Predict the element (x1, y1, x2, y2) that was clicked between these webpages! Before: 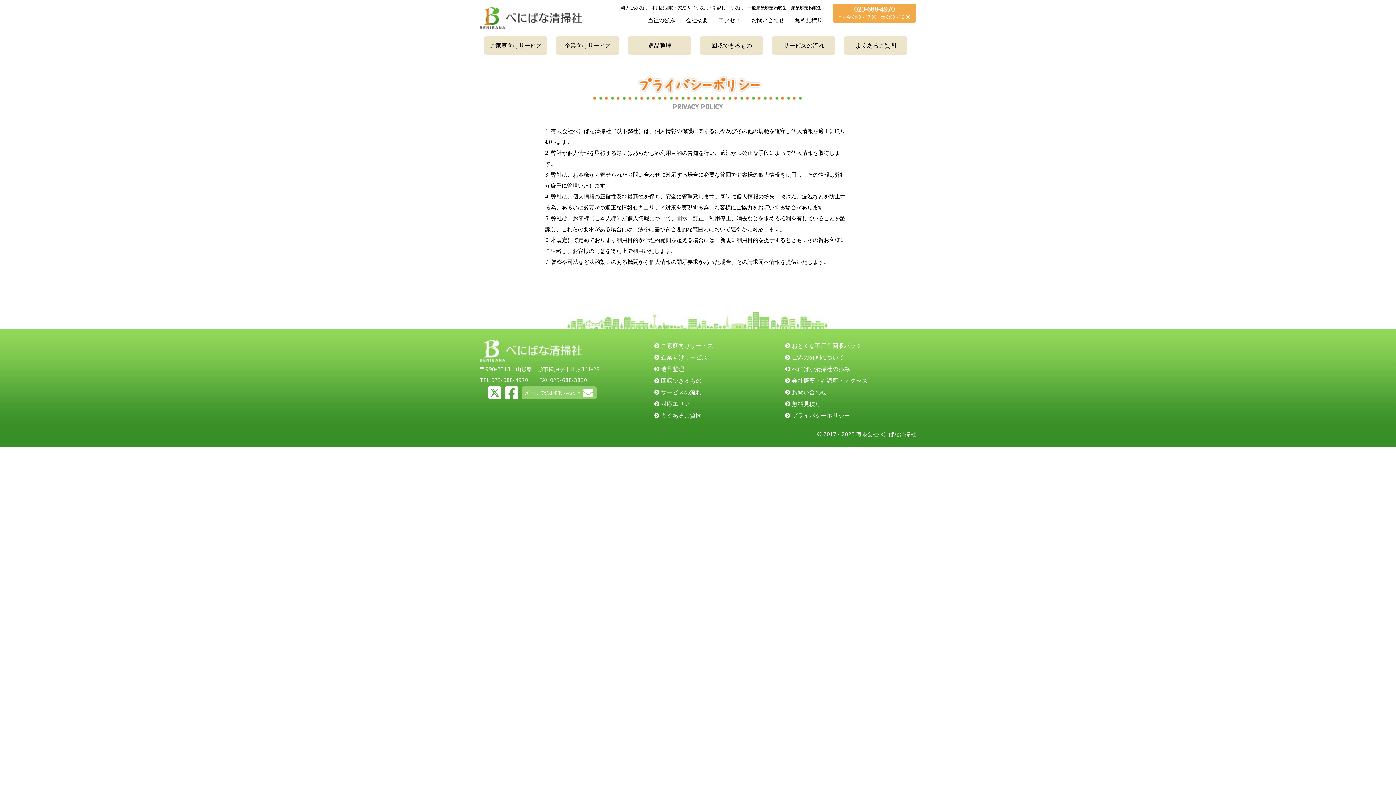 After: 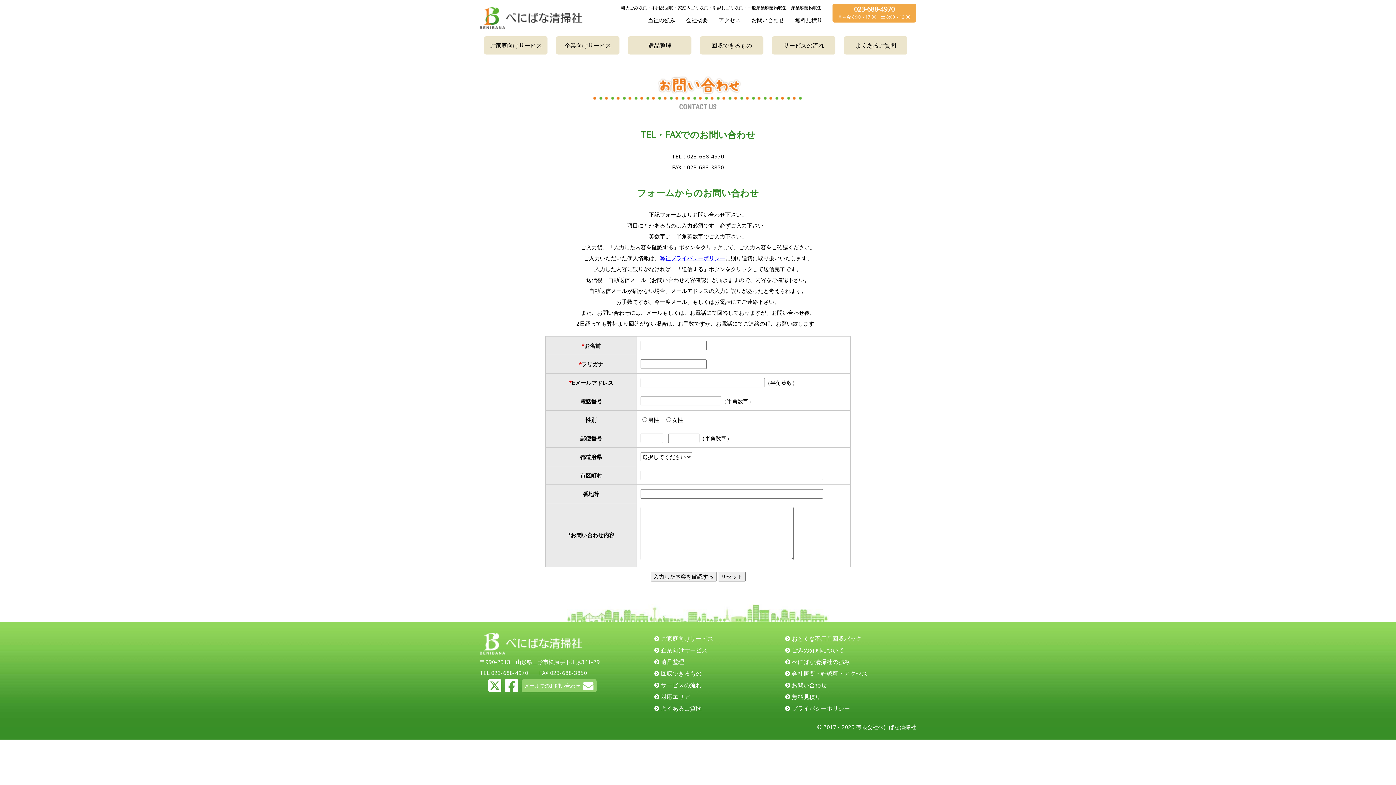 Action: bbox: (751, 16, 784, 23) label: お問い合わせ